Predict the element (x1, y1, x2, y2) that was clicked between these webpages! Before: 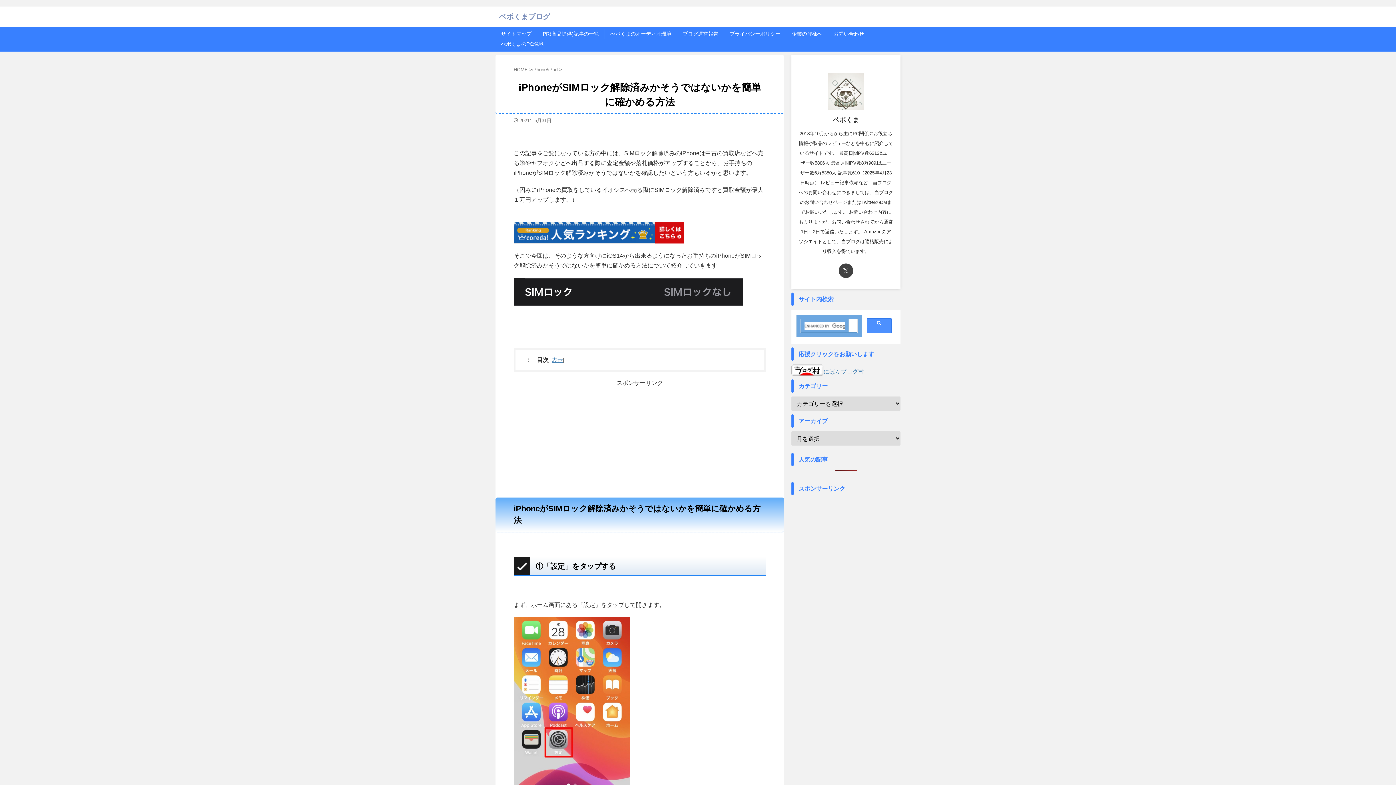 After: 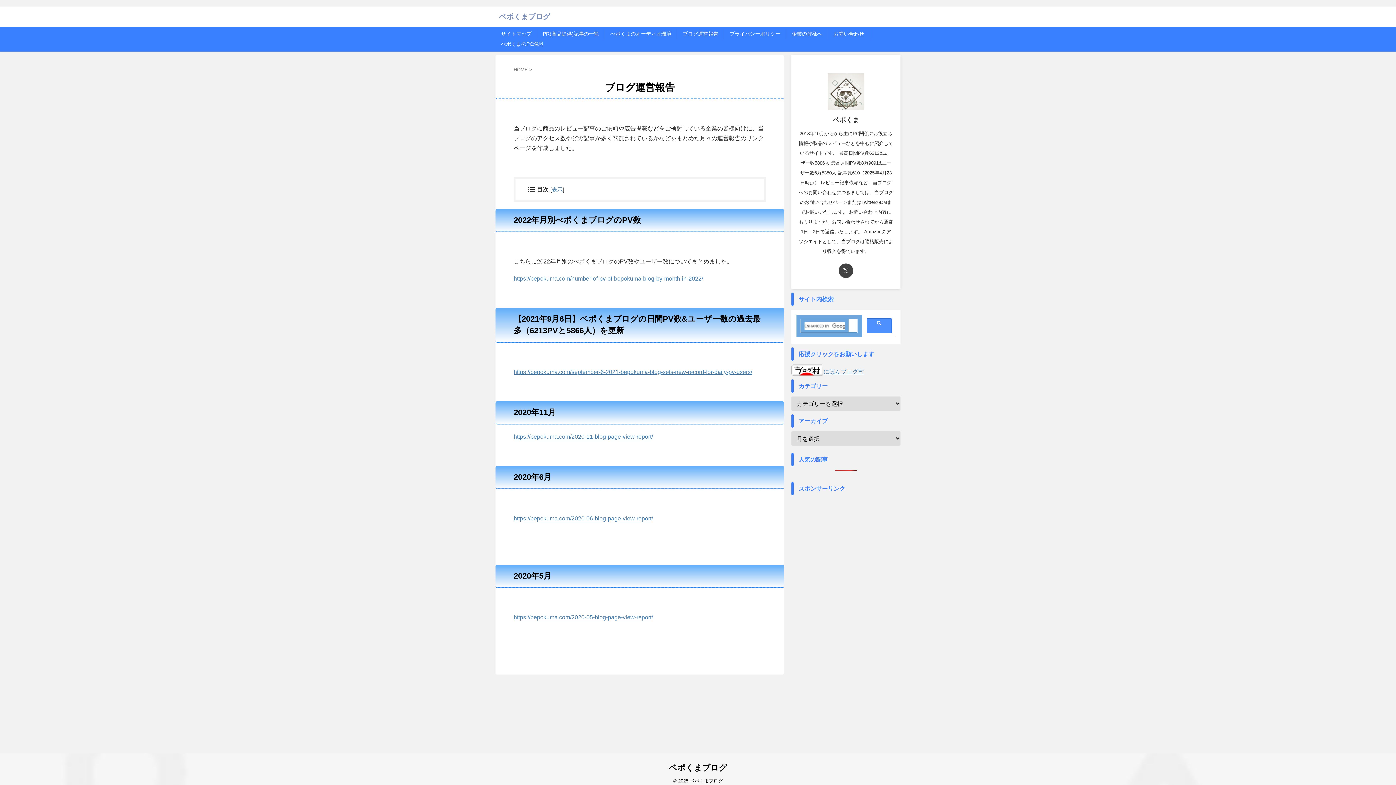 Action: label: ブログ運営報告 bbox: (682, 30, 718, 36)